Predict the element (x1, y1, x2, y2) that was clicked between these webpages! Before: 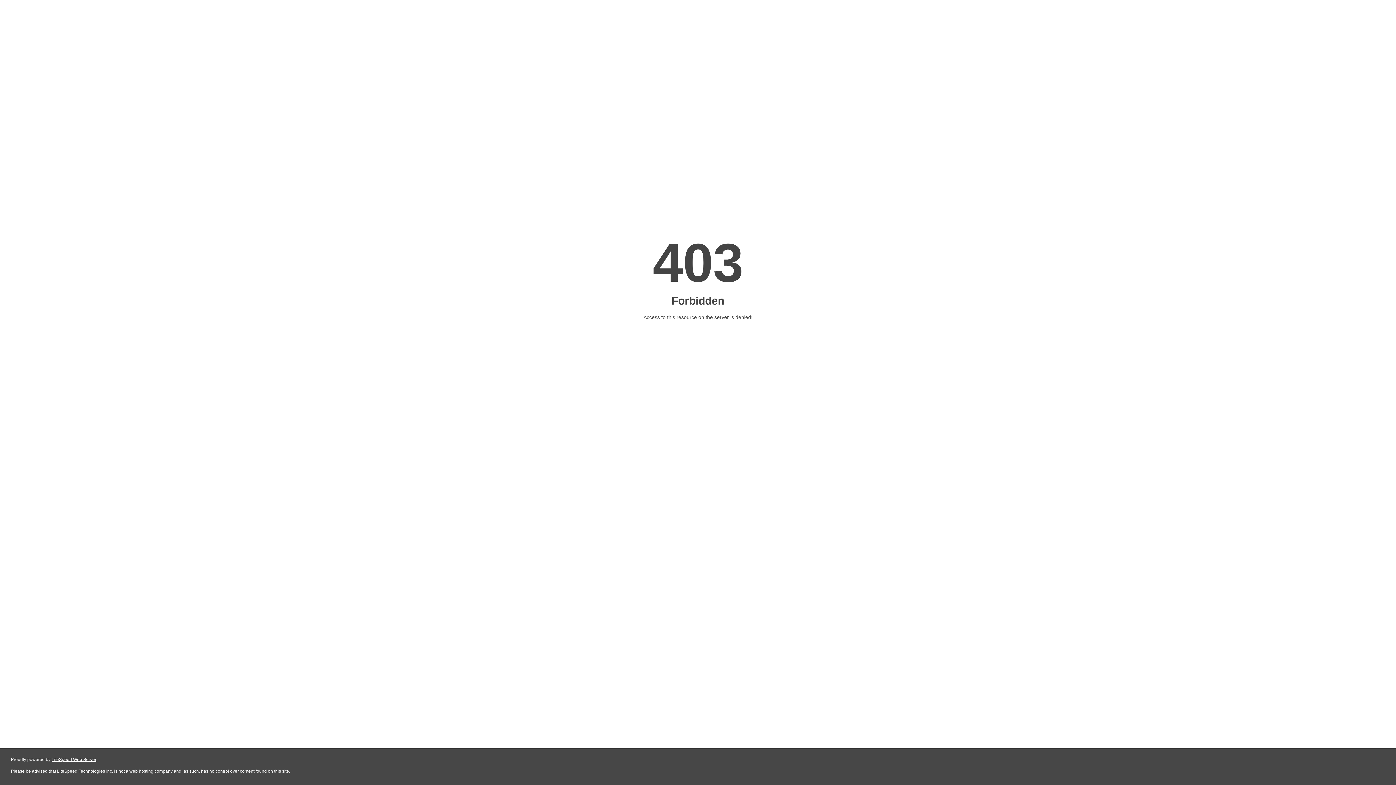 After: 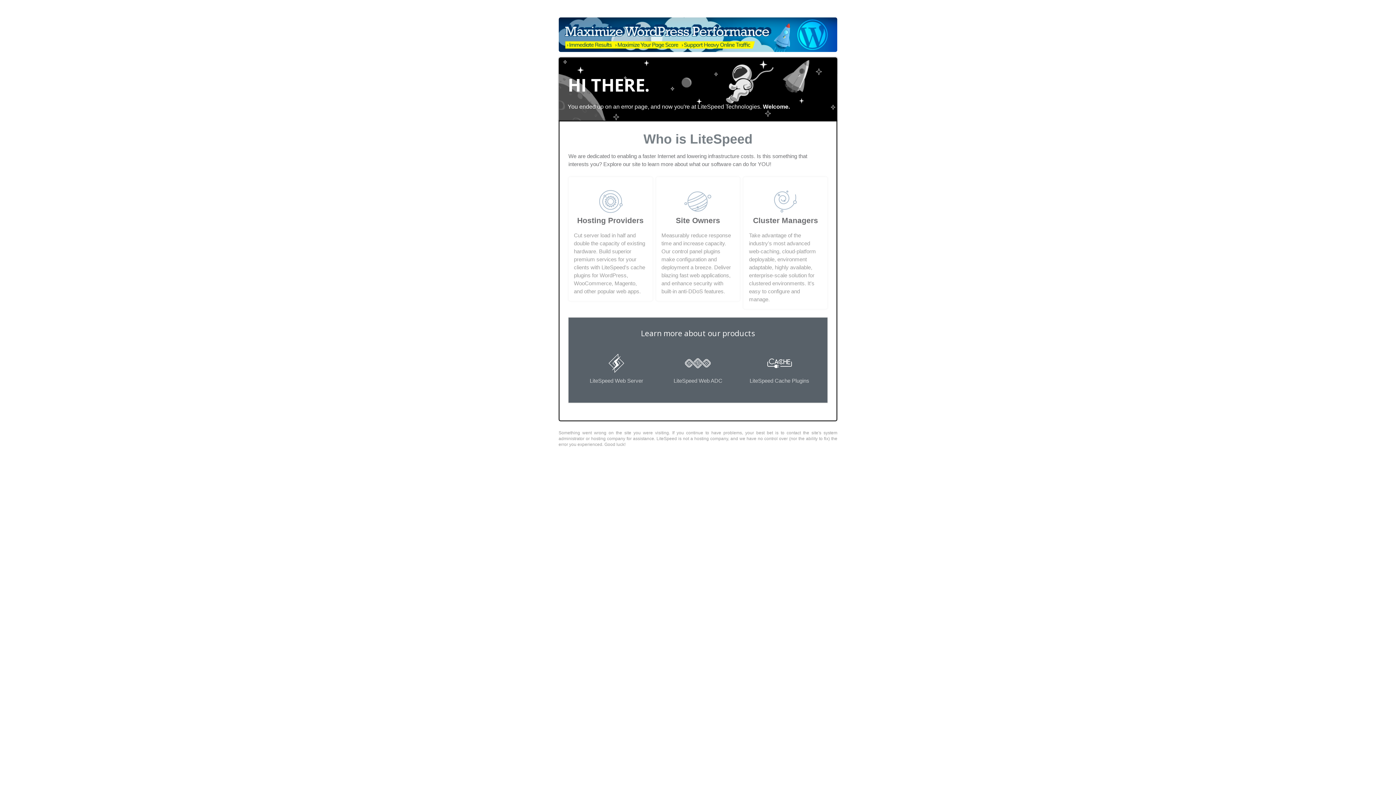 Action: label: LiteSpeed Web Server bbox: (51, 757, 96, 762)